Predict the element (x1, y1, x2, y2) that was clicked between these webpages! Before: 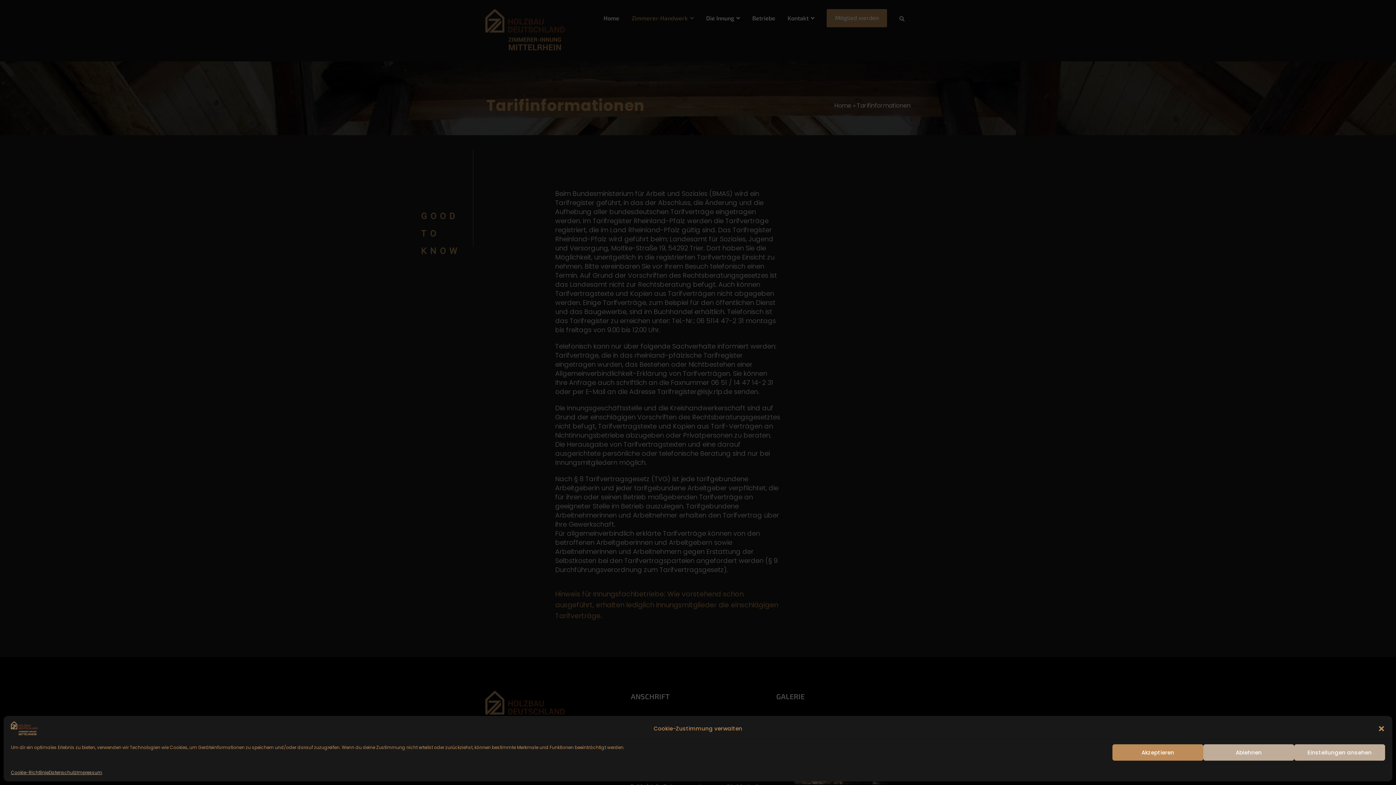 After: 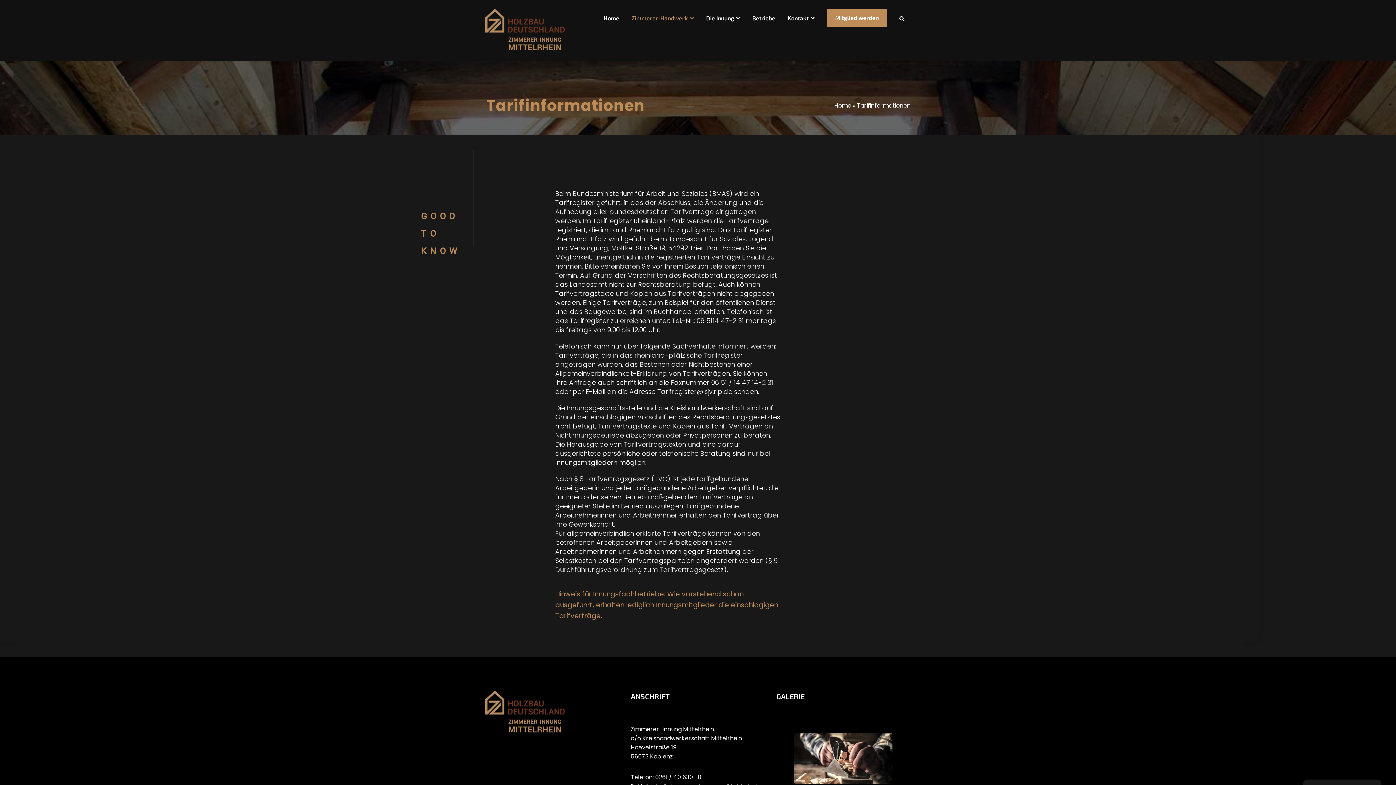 Action: label: Akzeptieren bbox: (1112, 744, 1203, 761)